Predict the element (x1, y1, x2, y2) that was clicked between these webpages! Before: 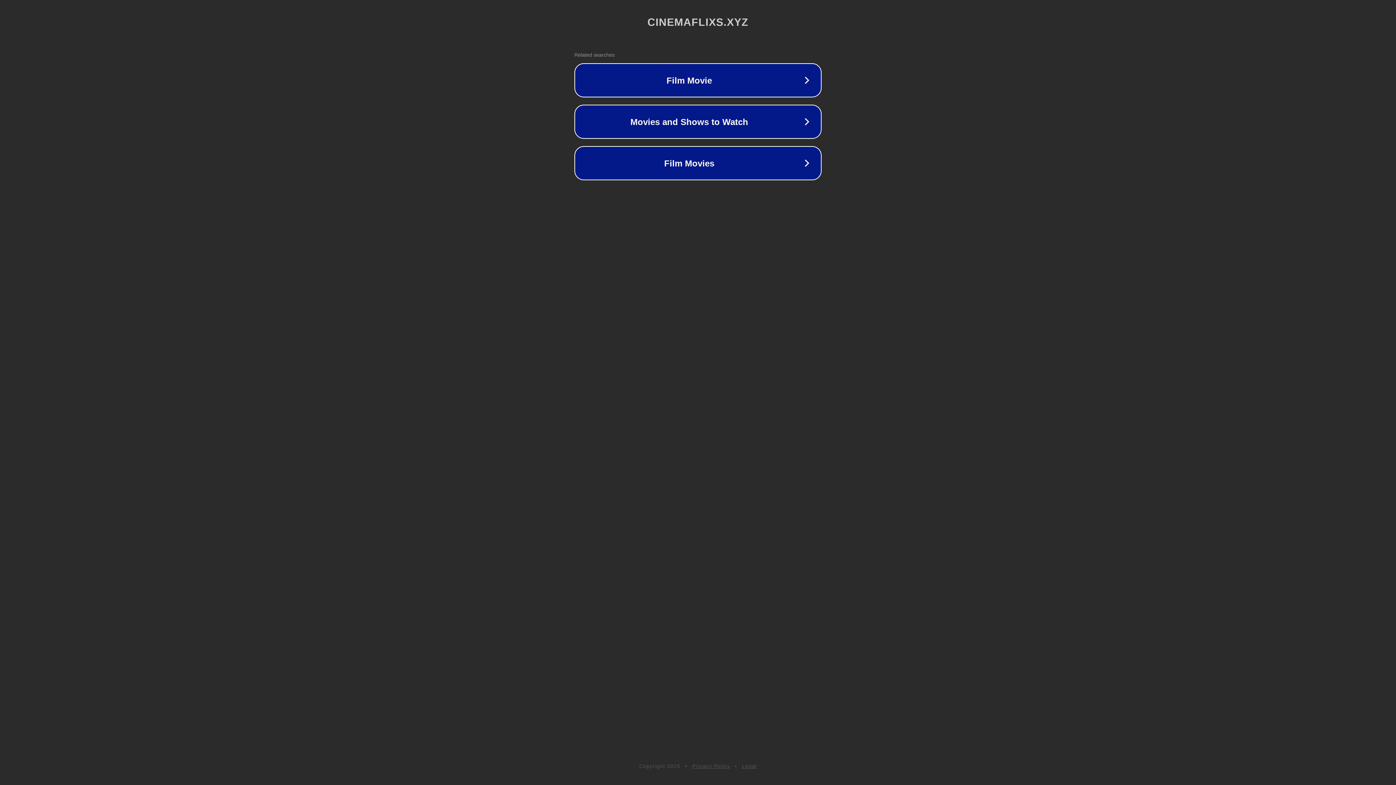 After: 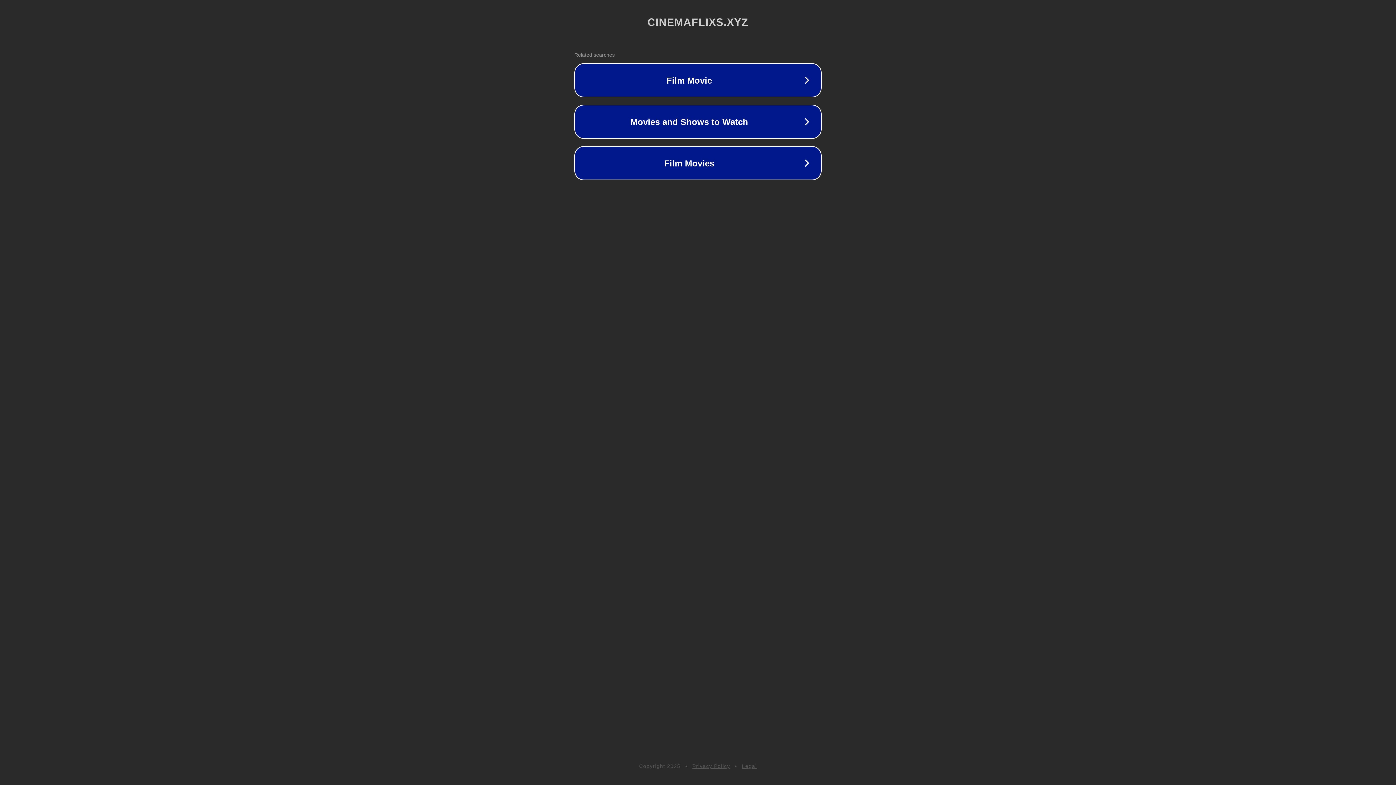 Action: label: Privacy Policy bbox: (692, 763, 730, 769)